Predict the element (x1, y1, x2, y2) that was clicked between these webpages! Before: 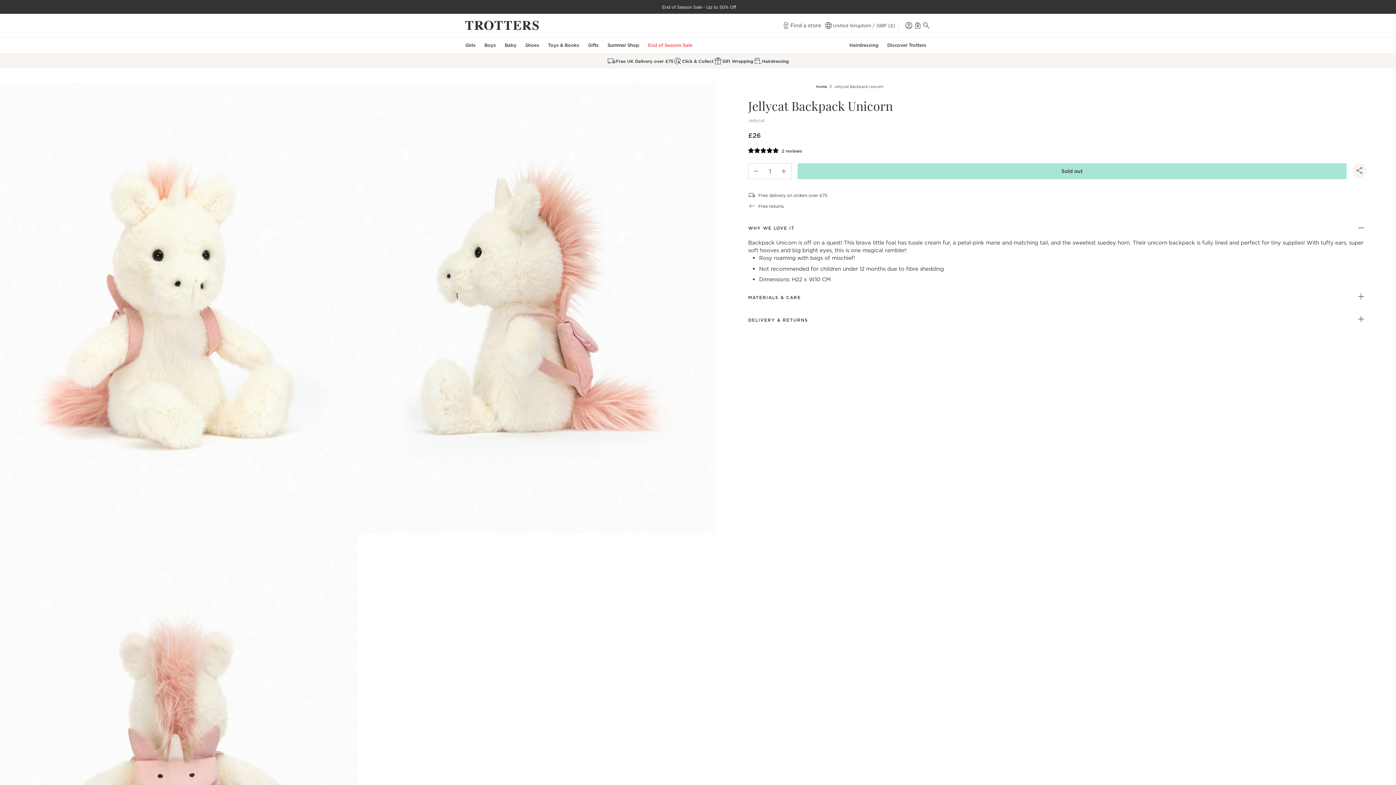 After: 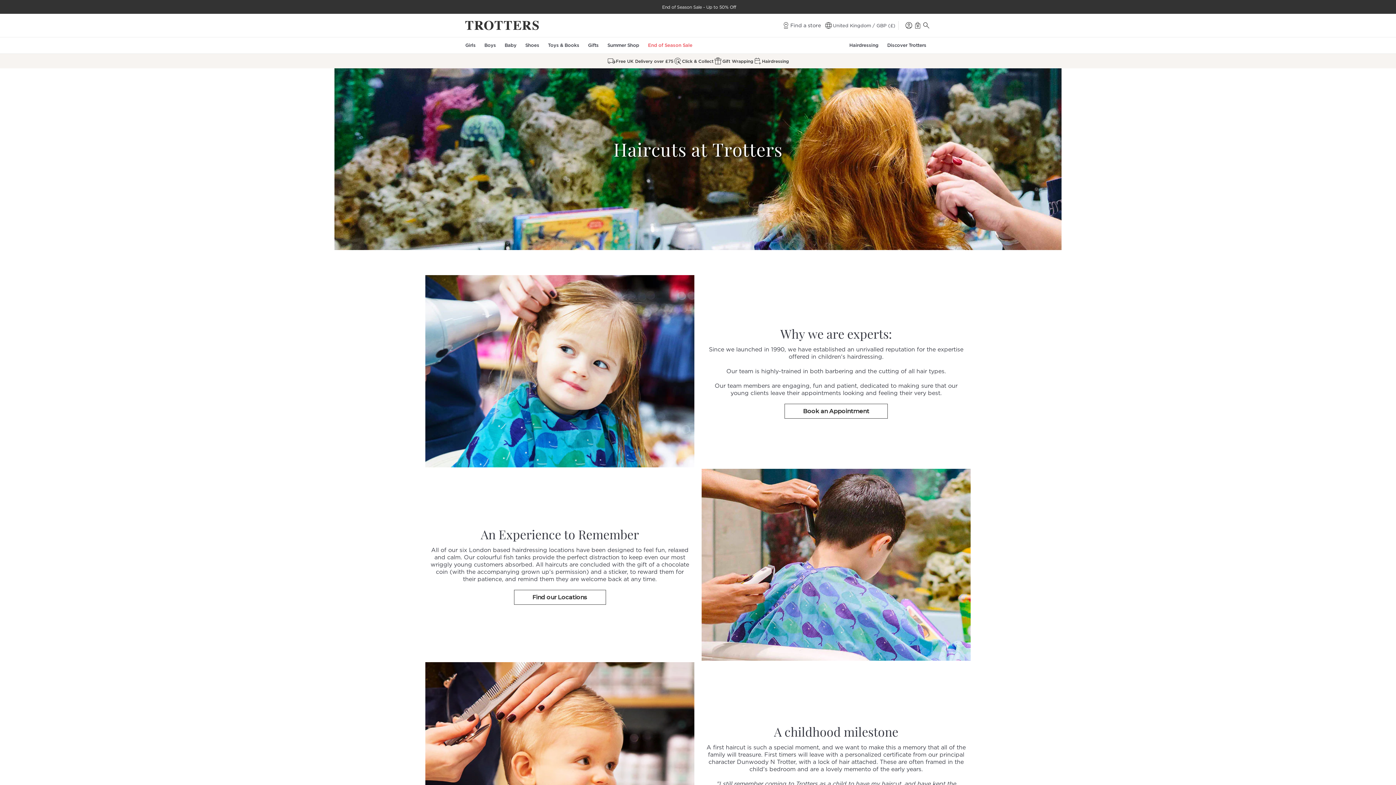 Action: bbox: (753, 56, 789, 65) label: Hairdressing